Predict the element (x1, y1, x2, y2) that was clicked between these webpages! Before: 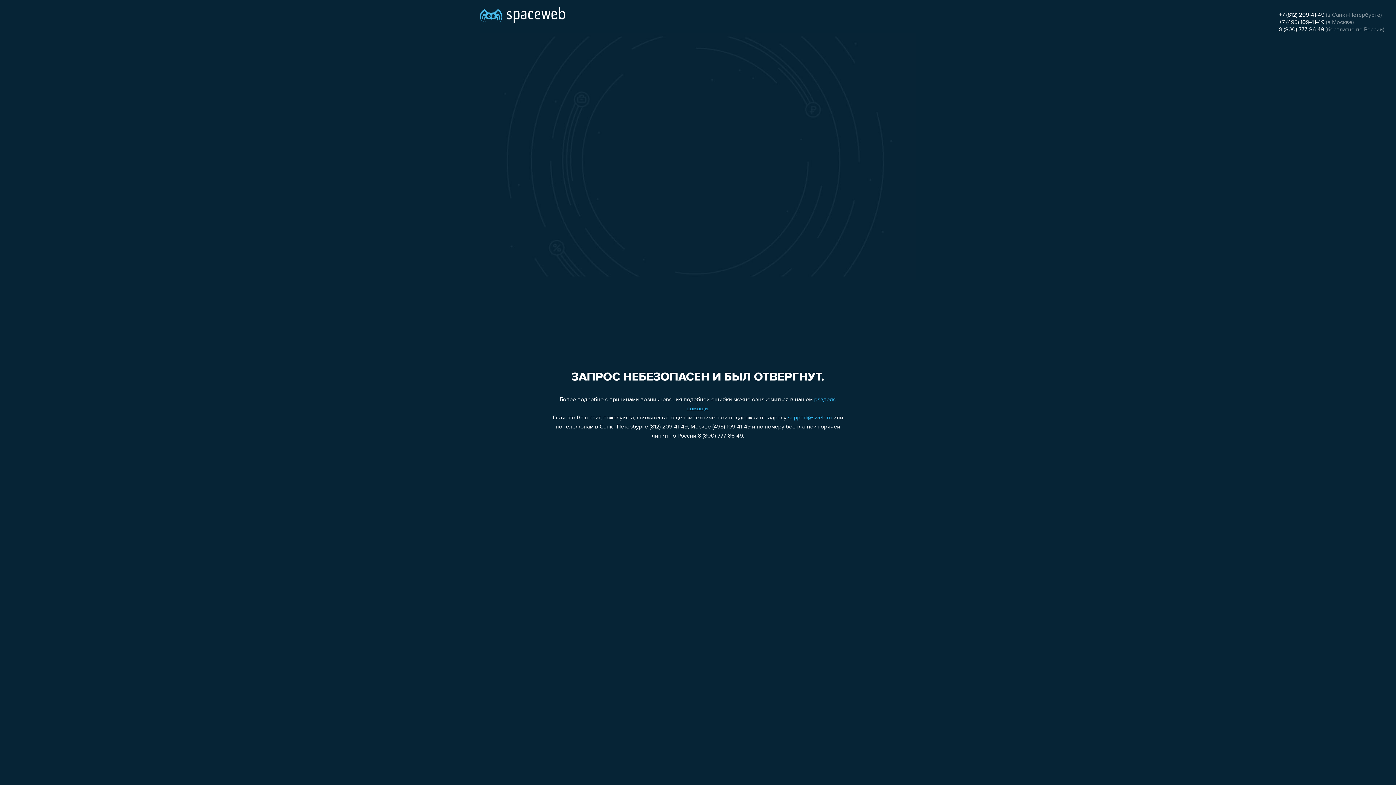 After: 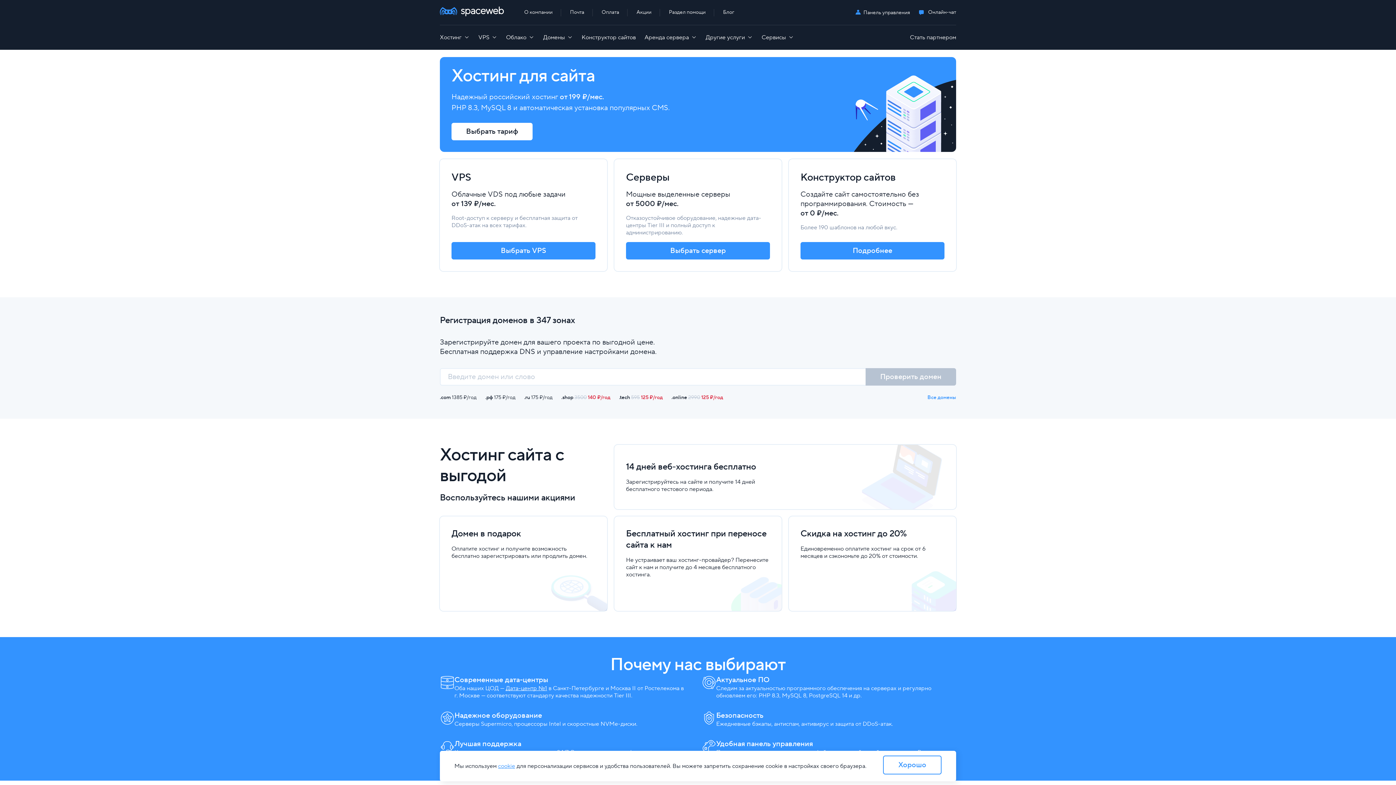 Action: bbox: (480, 0, 565, 25)